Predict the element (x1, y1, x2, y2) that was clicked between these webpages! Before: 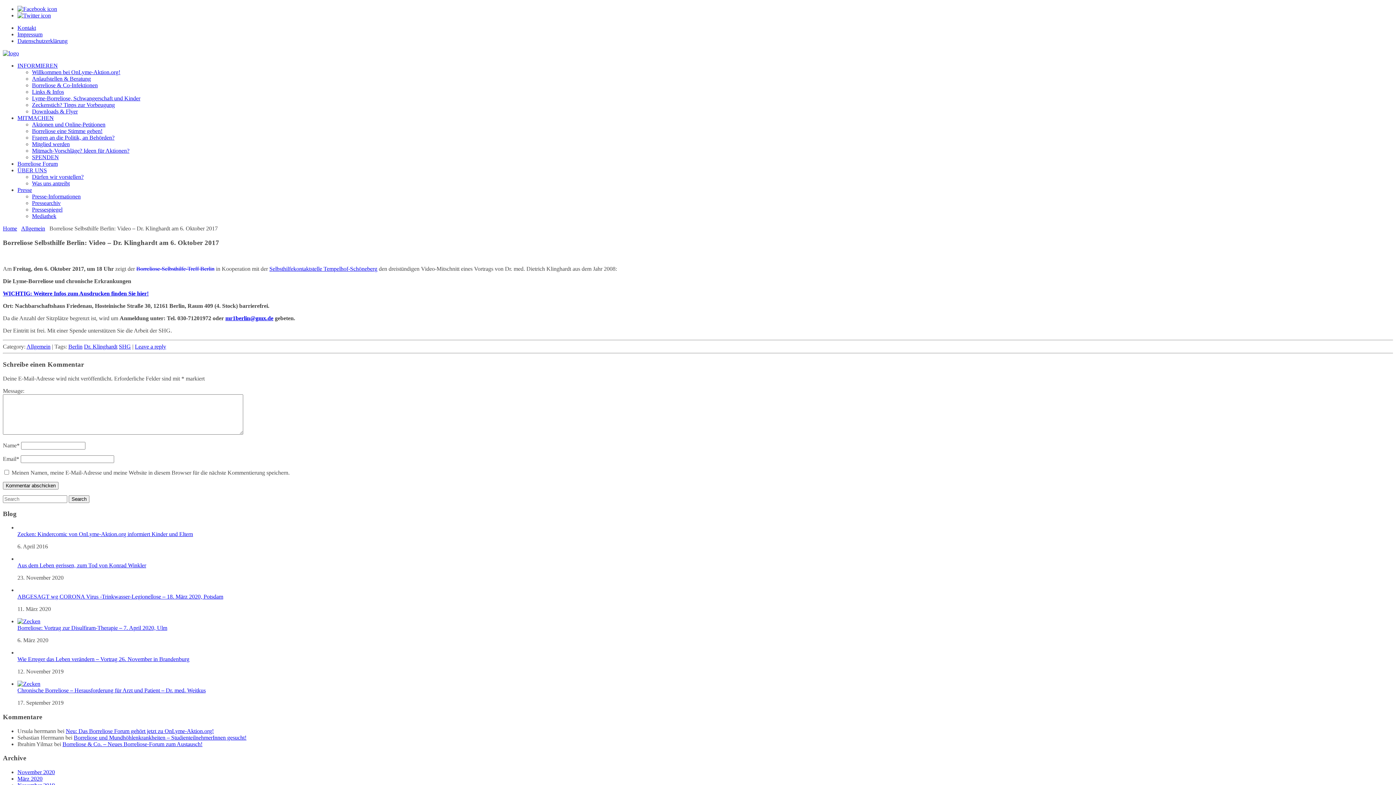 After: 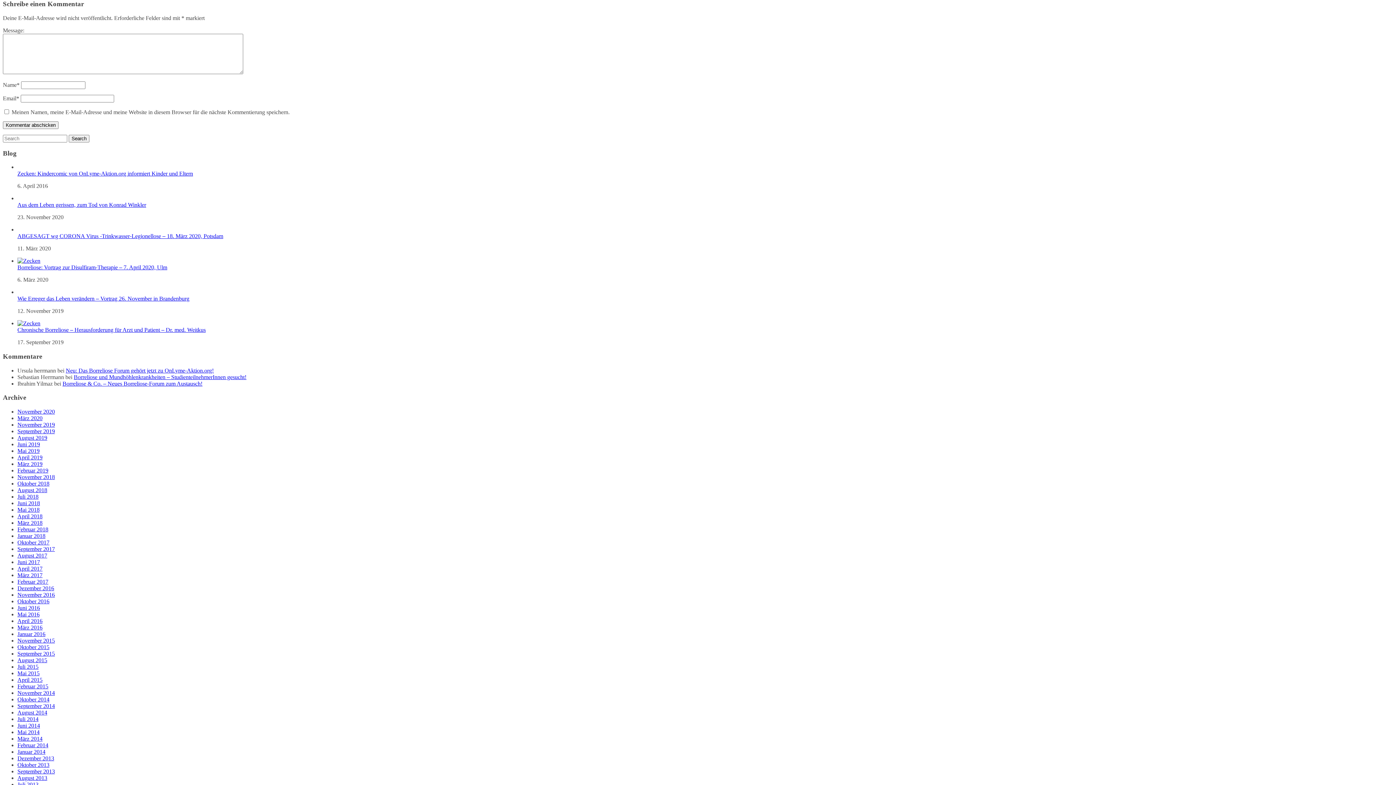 Action: bbox: (134, 343, 166, 349) label: Leave a reply